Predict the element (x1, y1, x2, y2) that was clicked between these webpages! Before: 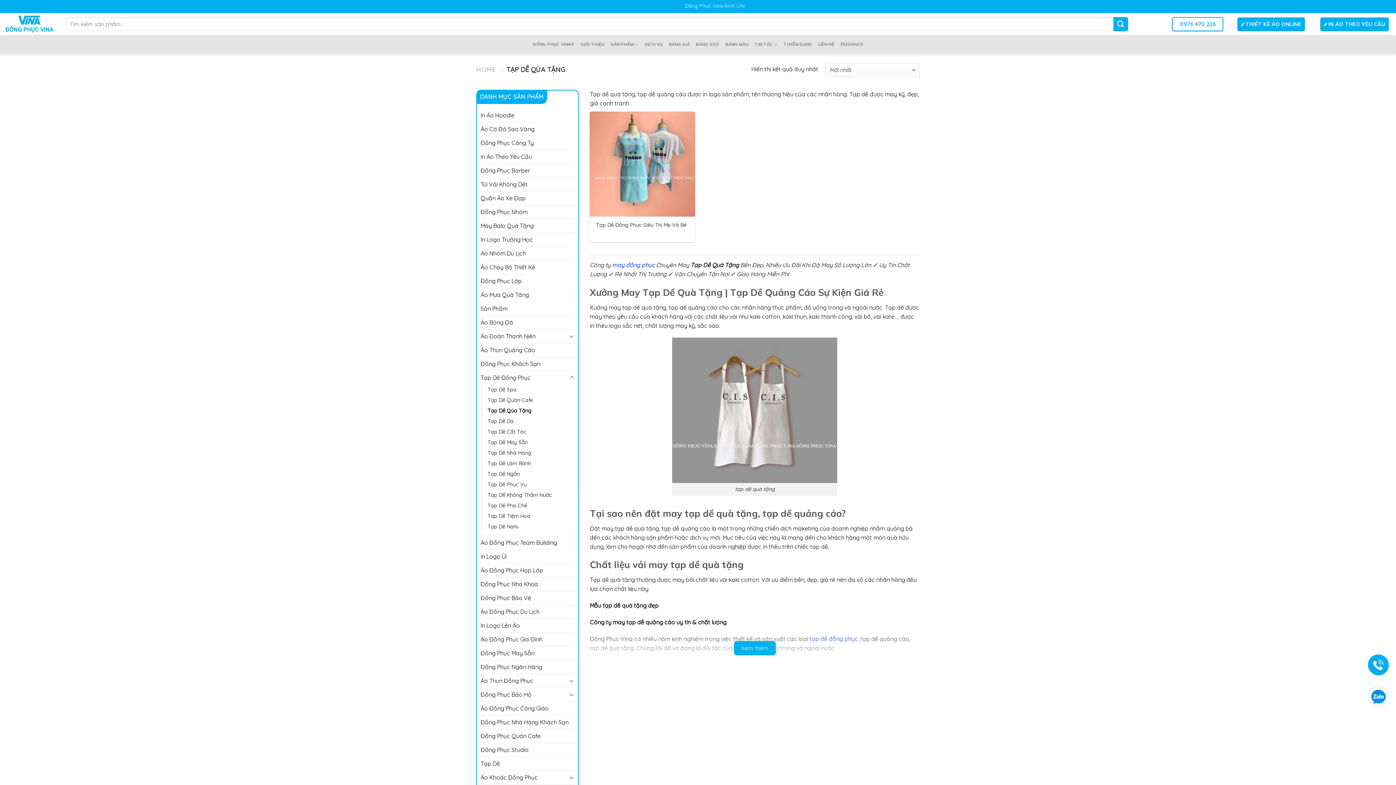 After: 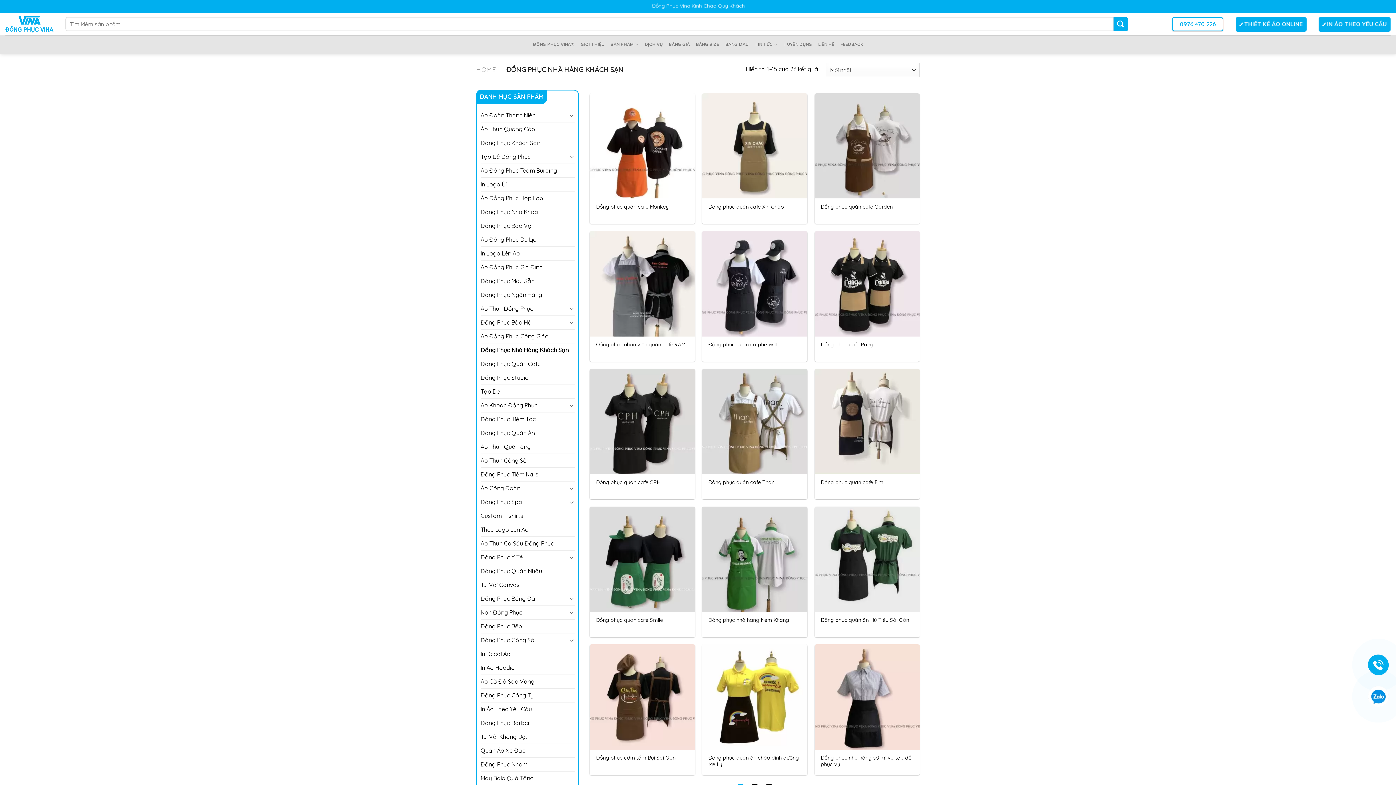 Action: label: Đồng Phục Khách Sạn bbox: (480, 357, 574, 370)